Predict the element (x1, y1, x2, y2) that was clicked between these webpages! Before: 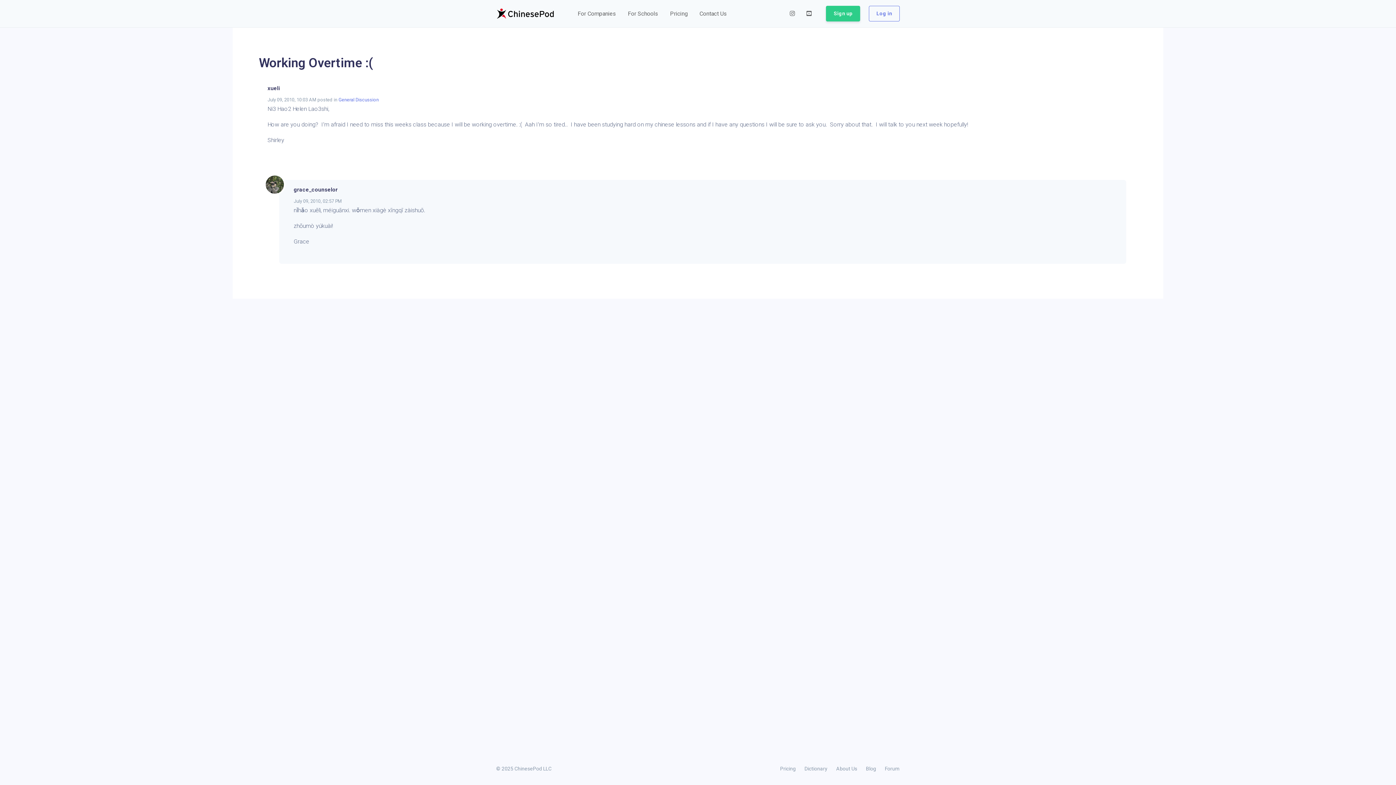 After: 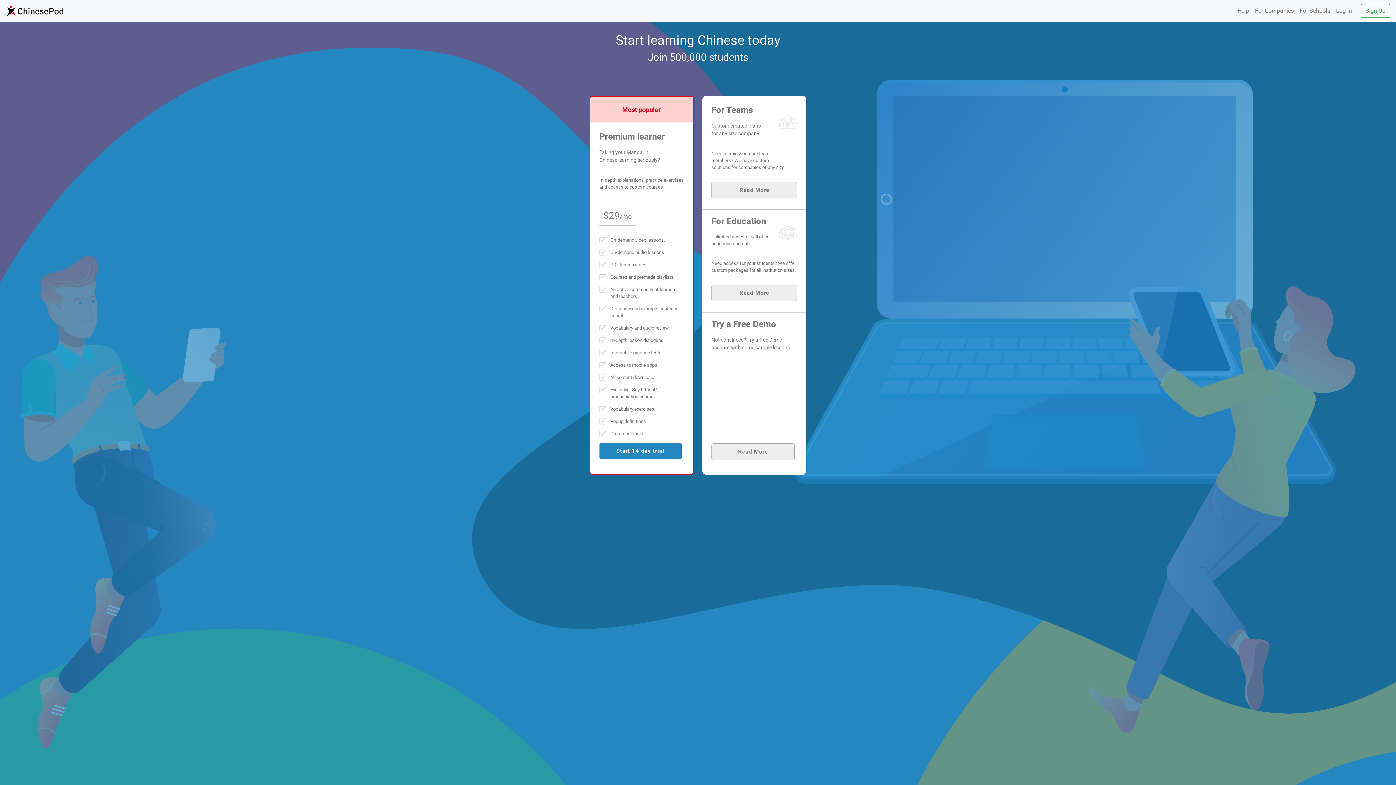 Action: bbox: (664, 7, 693, 19) label: Pricing